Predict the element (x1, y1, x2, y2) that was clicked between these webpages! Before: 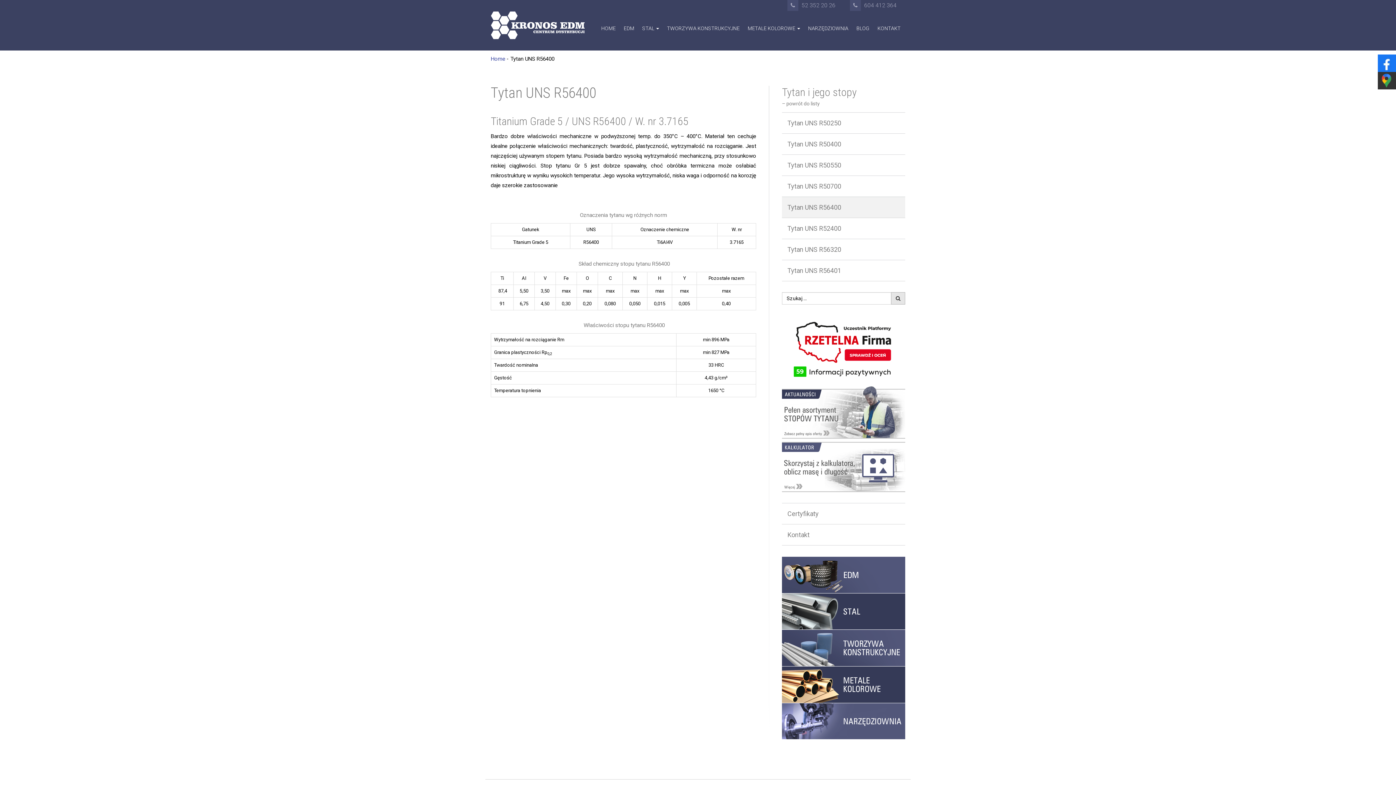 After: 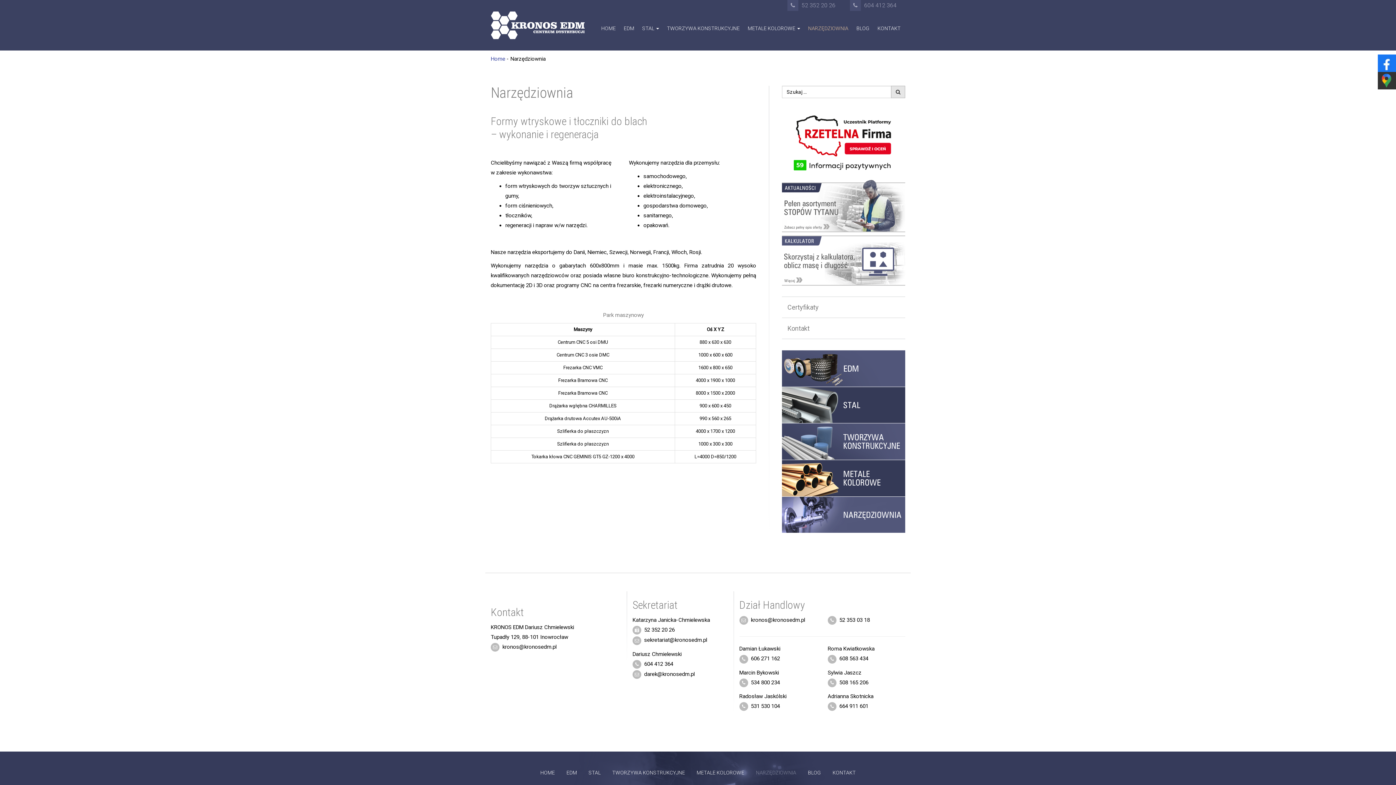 Action: bbox: (804, 18, 852, 38) label: NARZĘDZIOWNIA